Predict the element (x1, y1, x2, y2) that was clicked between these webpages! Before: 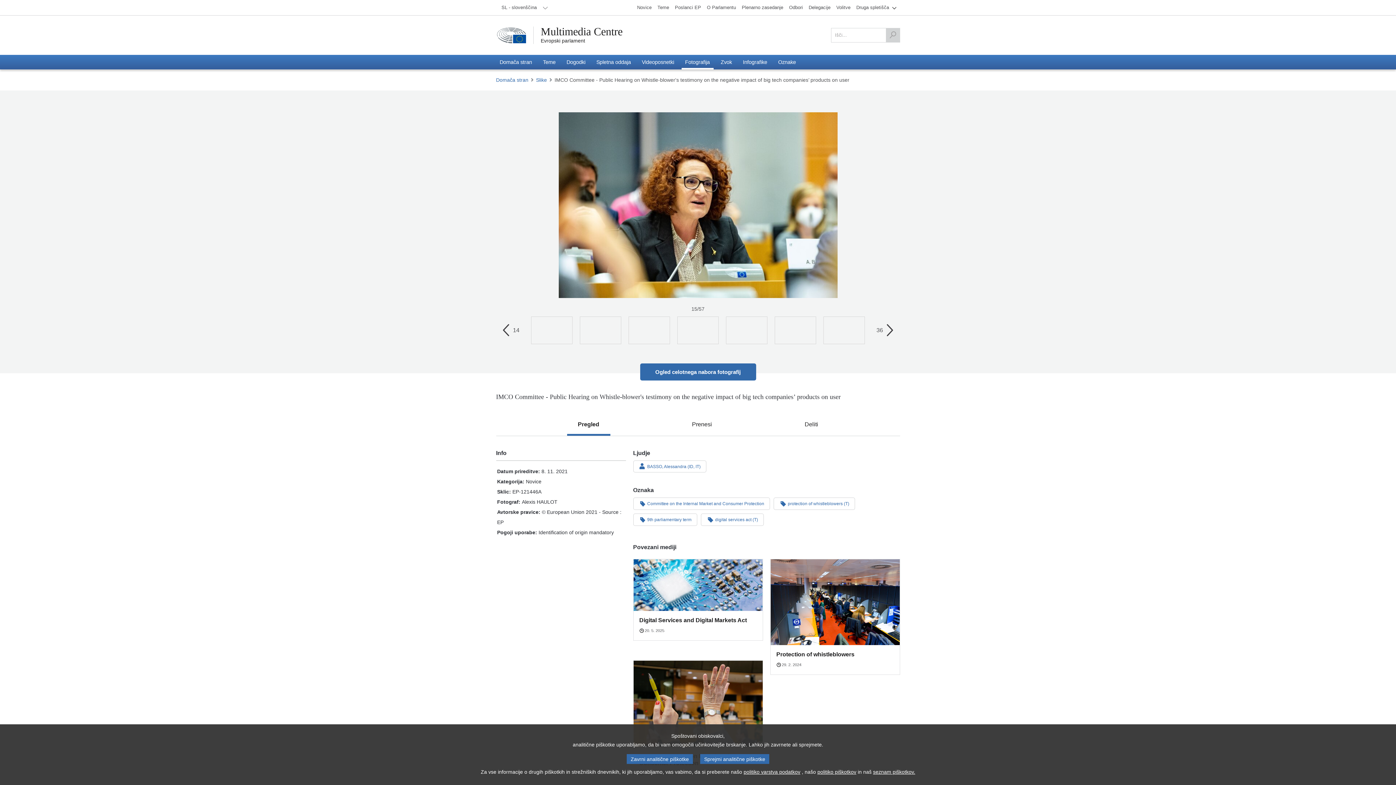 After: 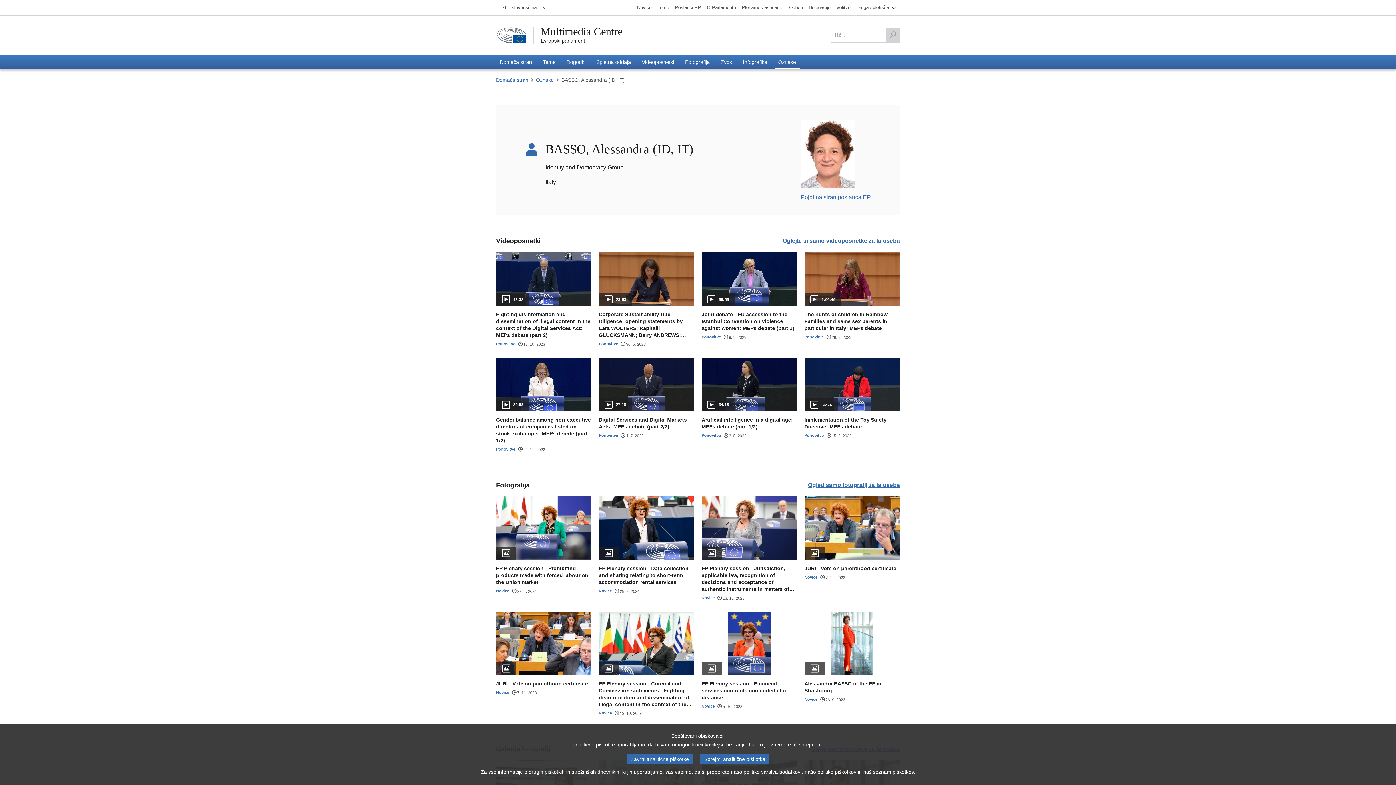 Action: bbox: (633, 460, 706, 472) label: BASSO, Alessandra (ID, IT)